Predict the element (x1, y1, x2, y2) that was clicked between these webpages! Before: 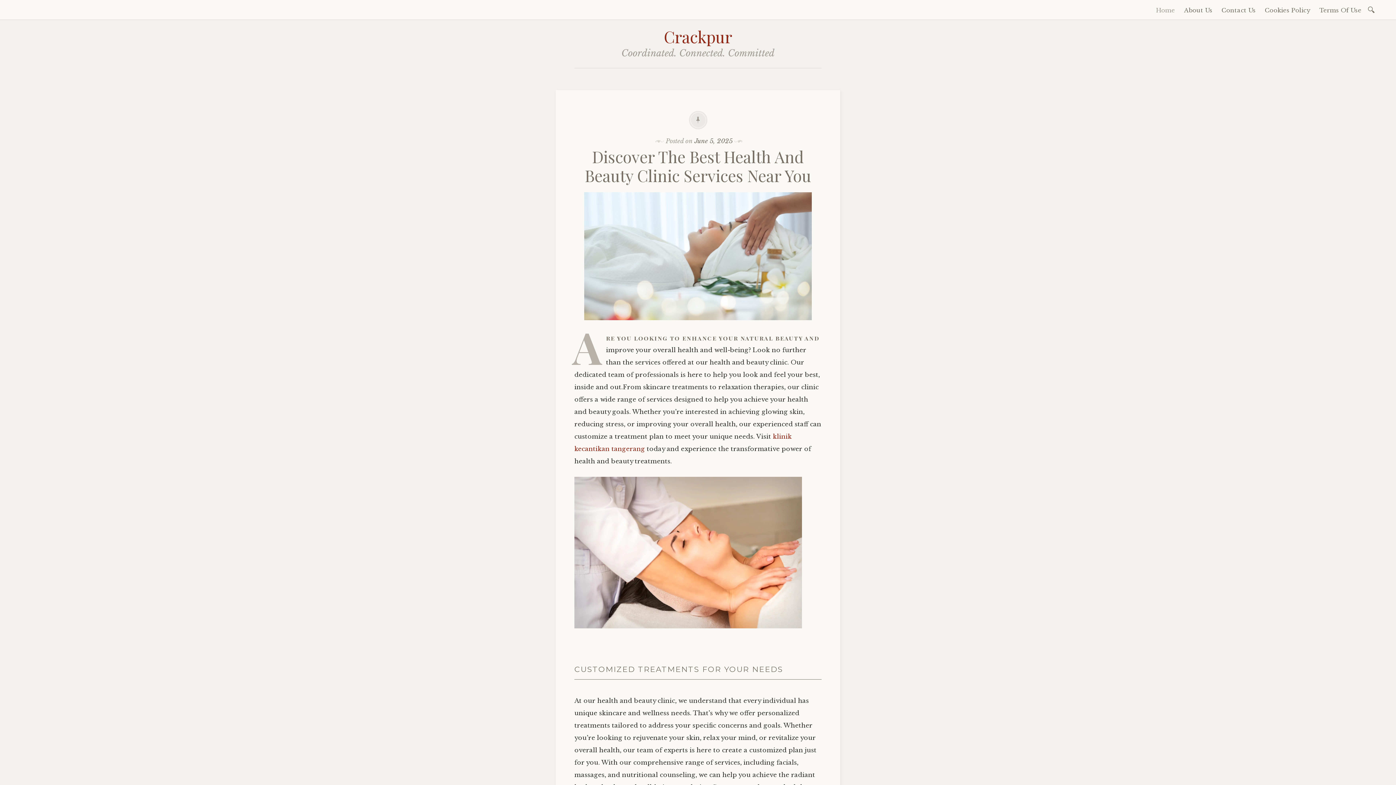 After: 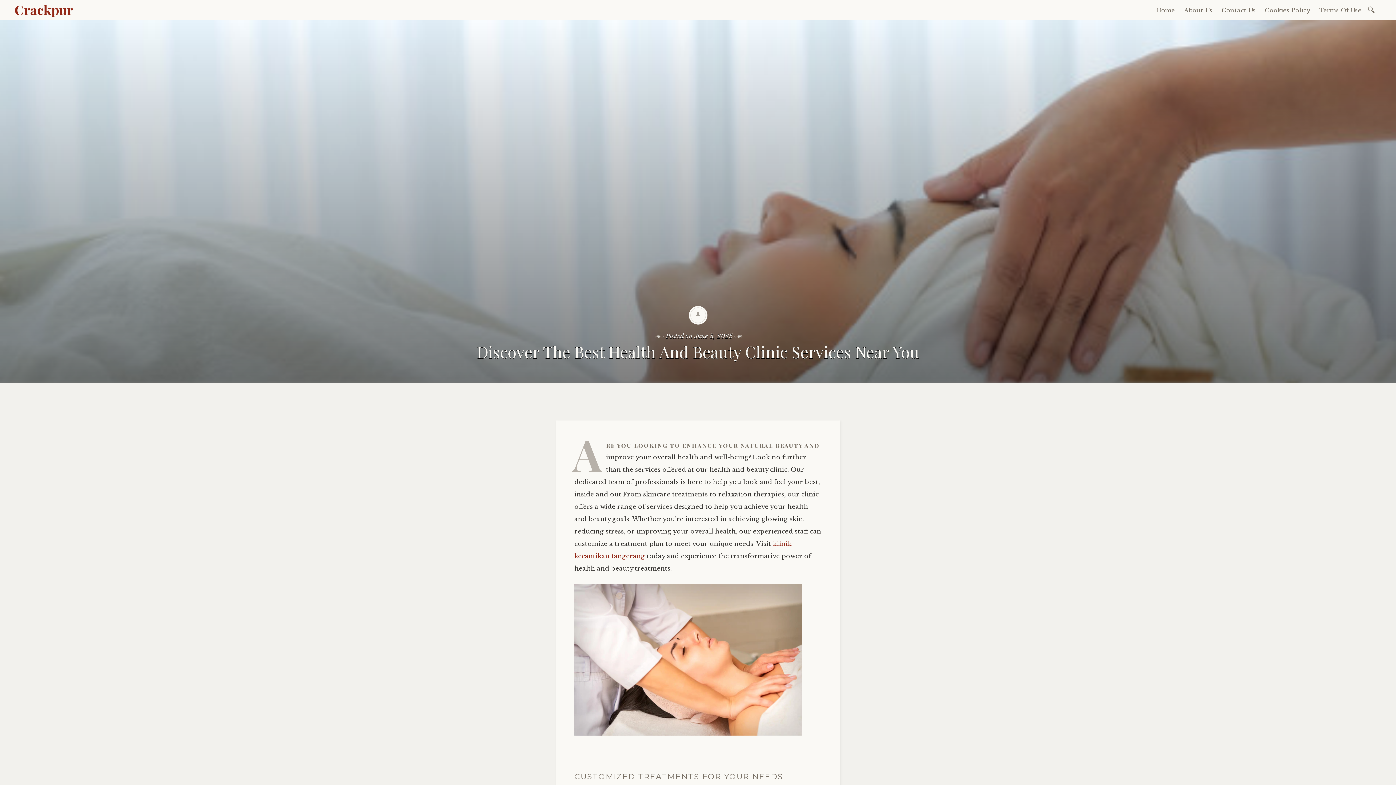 Action: bbox: (584, 321, 812, 329)